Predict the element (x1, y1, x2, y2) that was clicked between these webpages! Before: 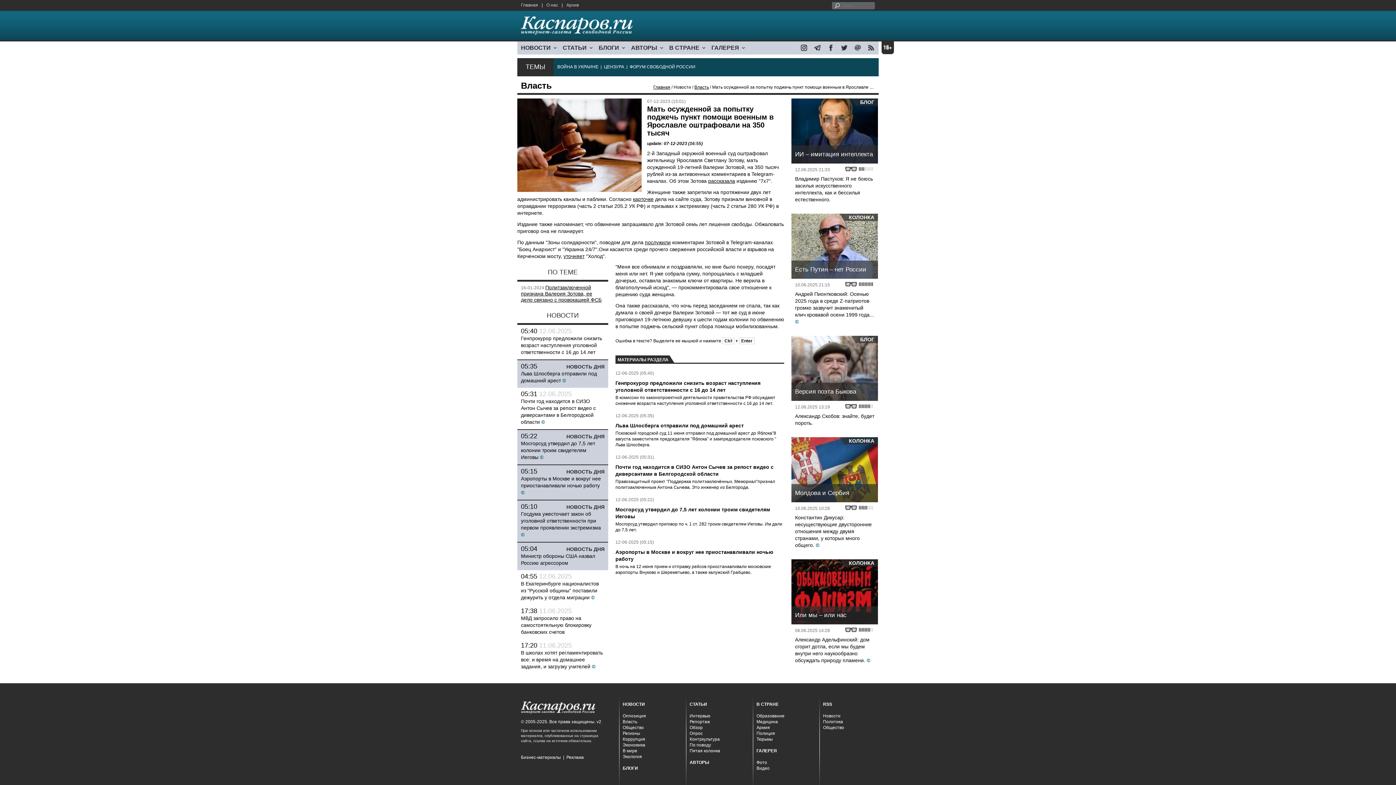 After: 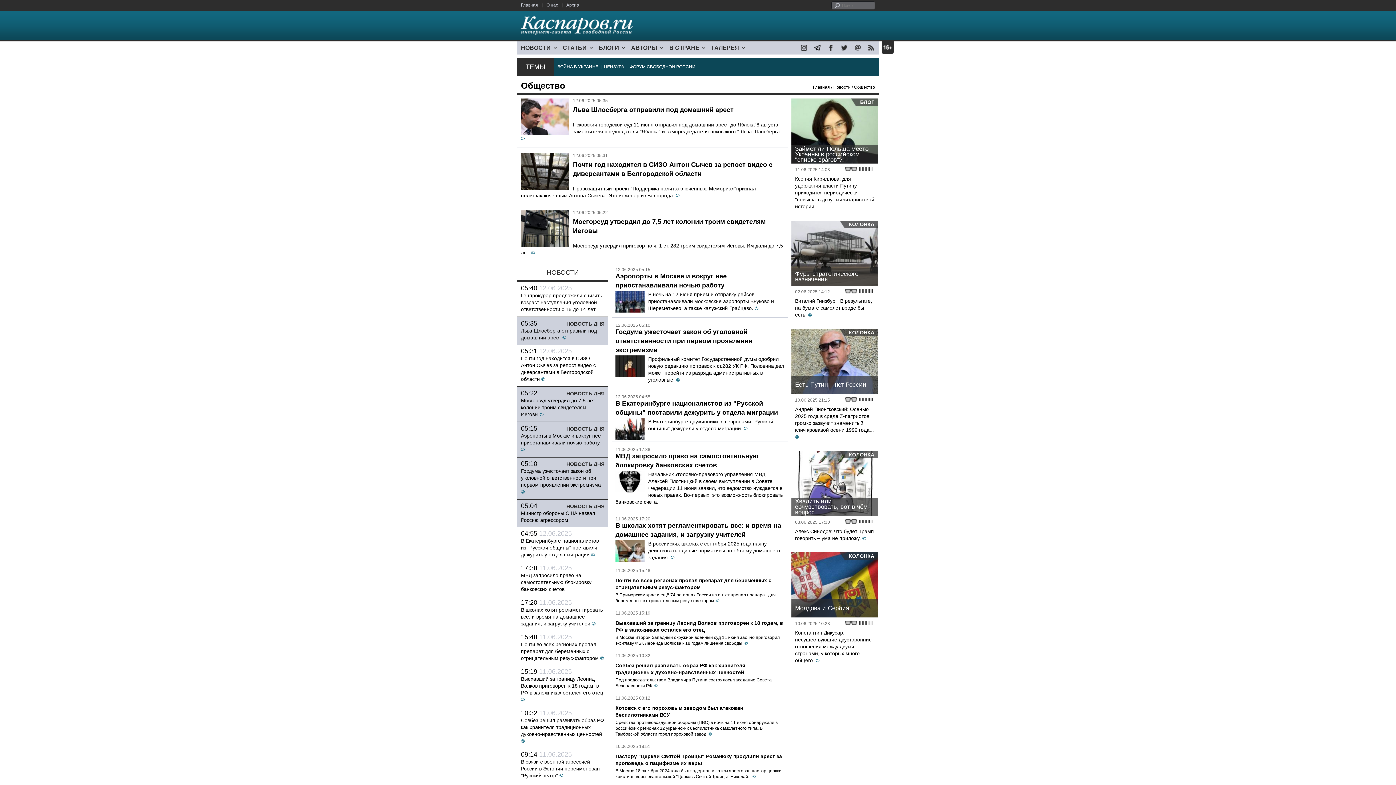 Action: label: Общество bbox: (622, 725, 644, 730)